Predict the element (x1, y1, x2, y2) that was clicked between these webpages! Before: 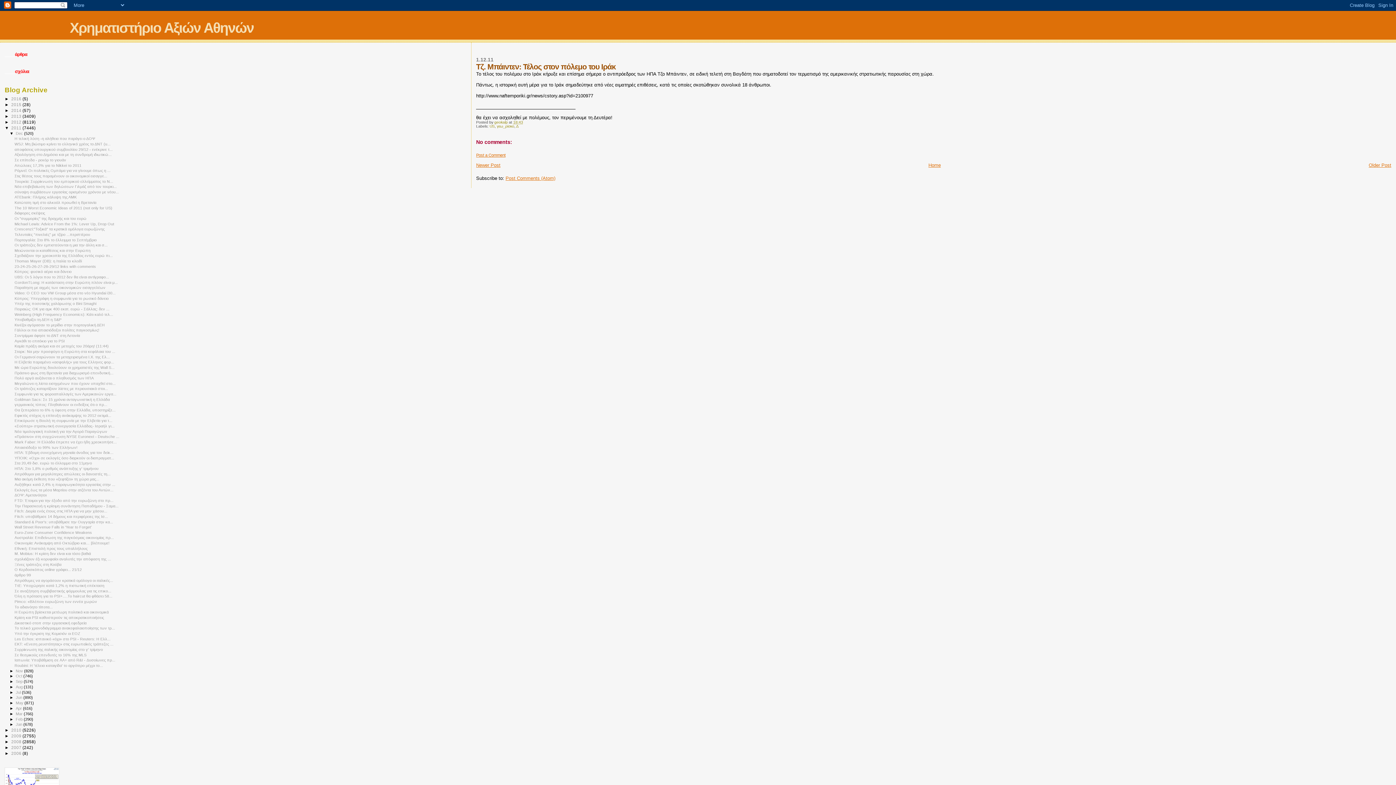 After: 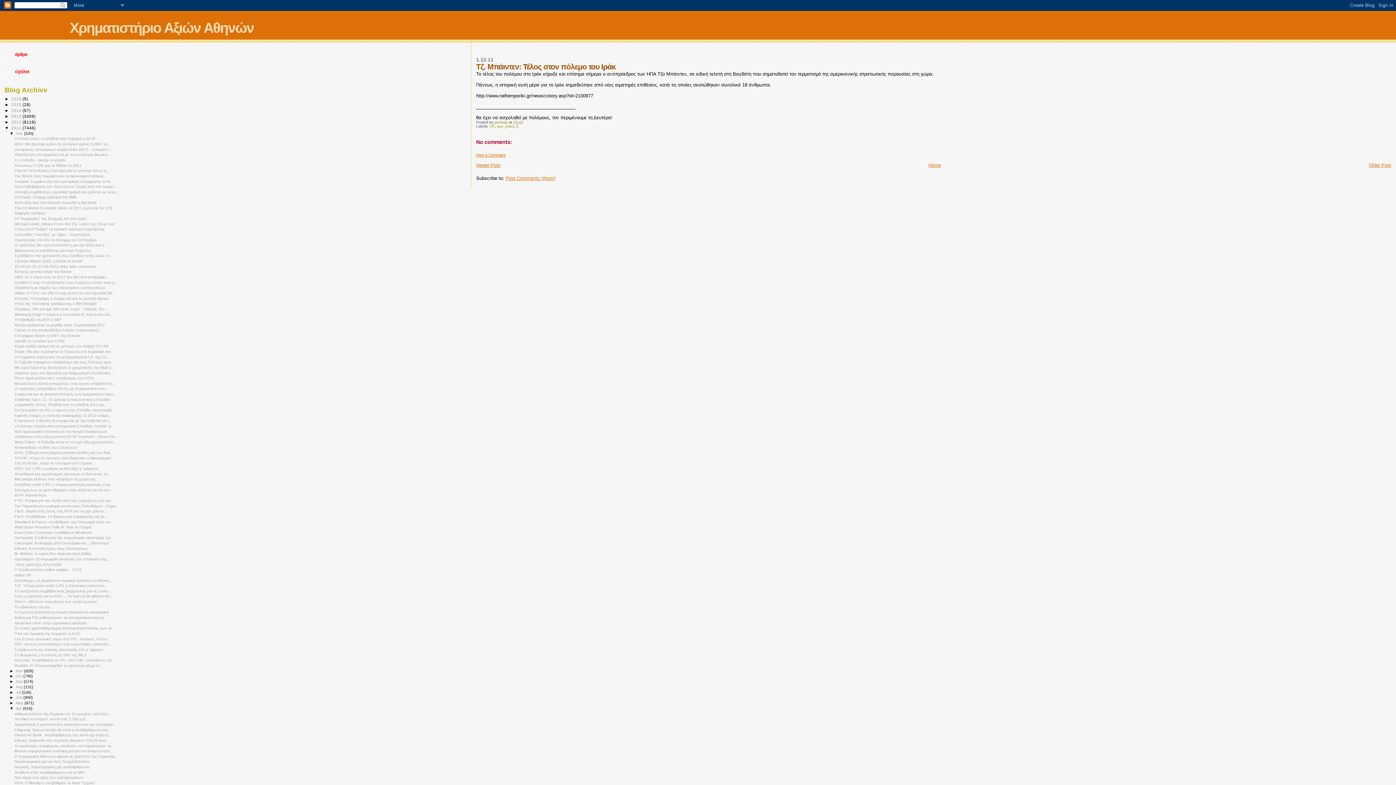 Action: label: ►   bbox: (9, 706, 15, 710)